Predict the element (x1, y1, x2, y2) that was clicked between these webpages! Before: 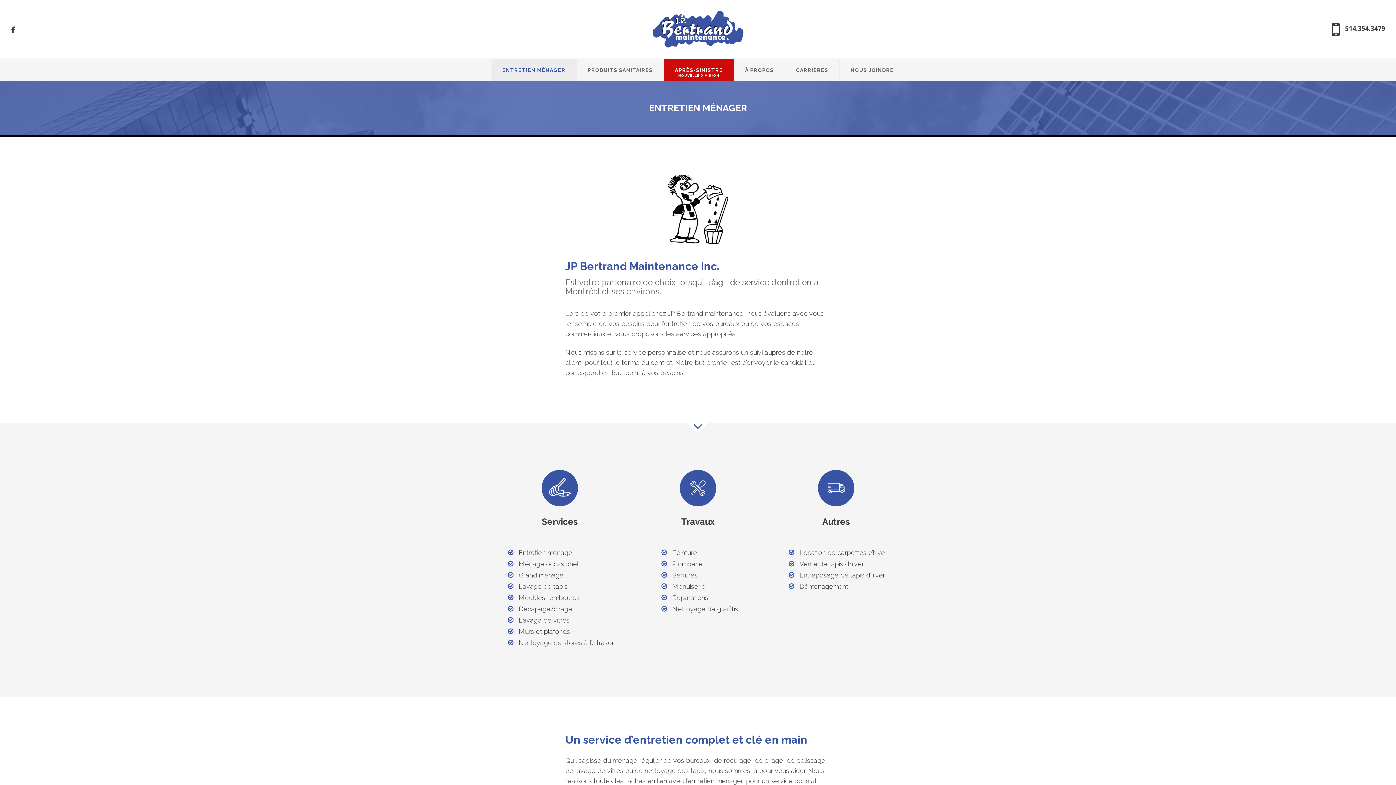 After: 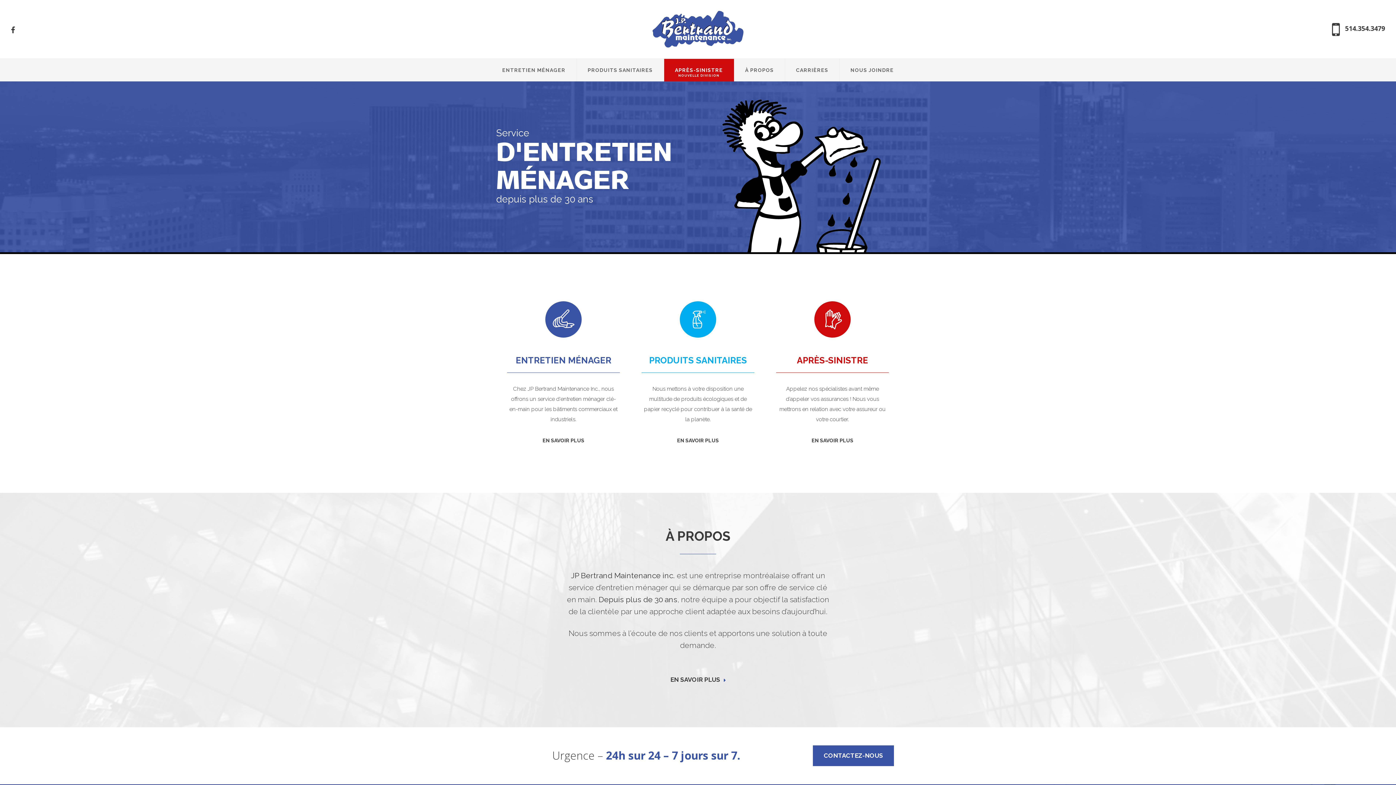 Action: bbox: (652, 10, 743, 47)